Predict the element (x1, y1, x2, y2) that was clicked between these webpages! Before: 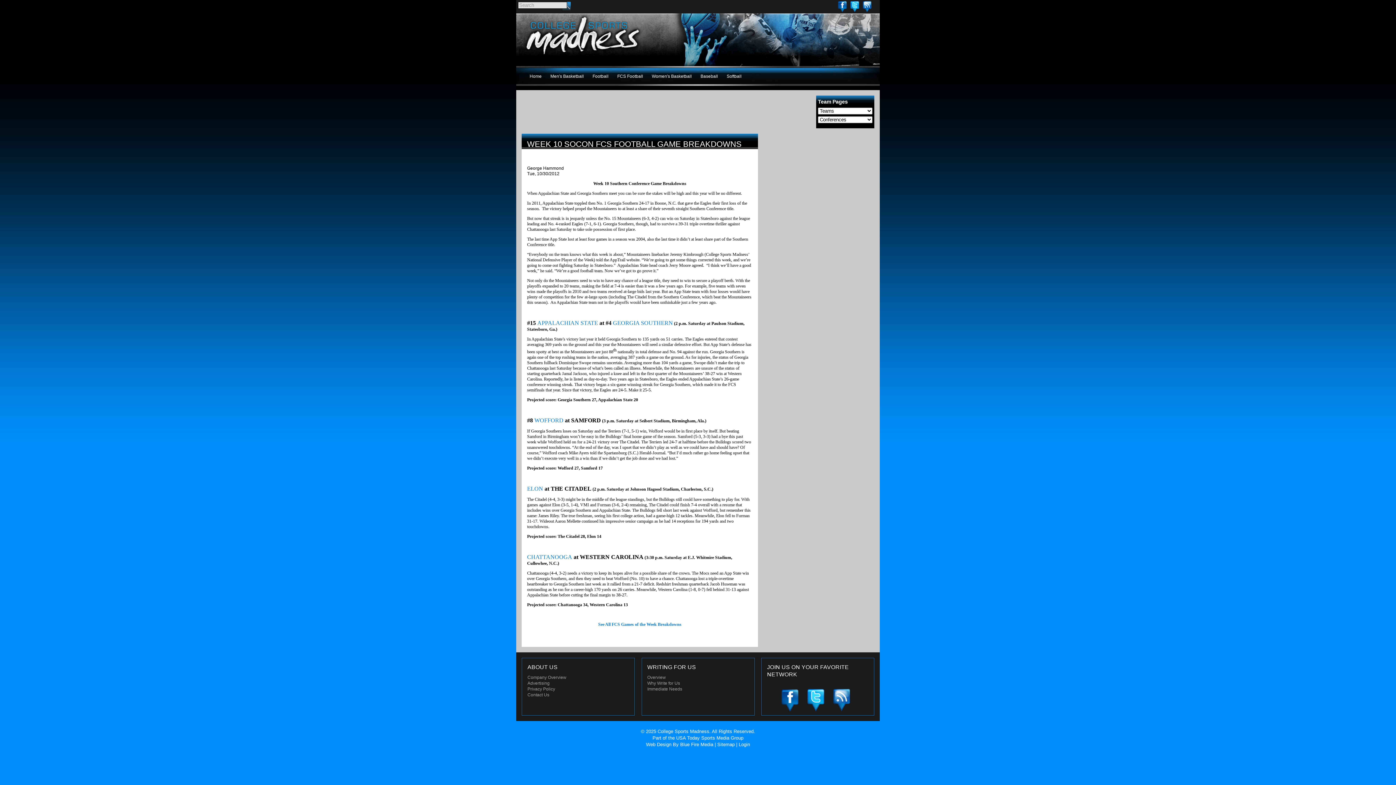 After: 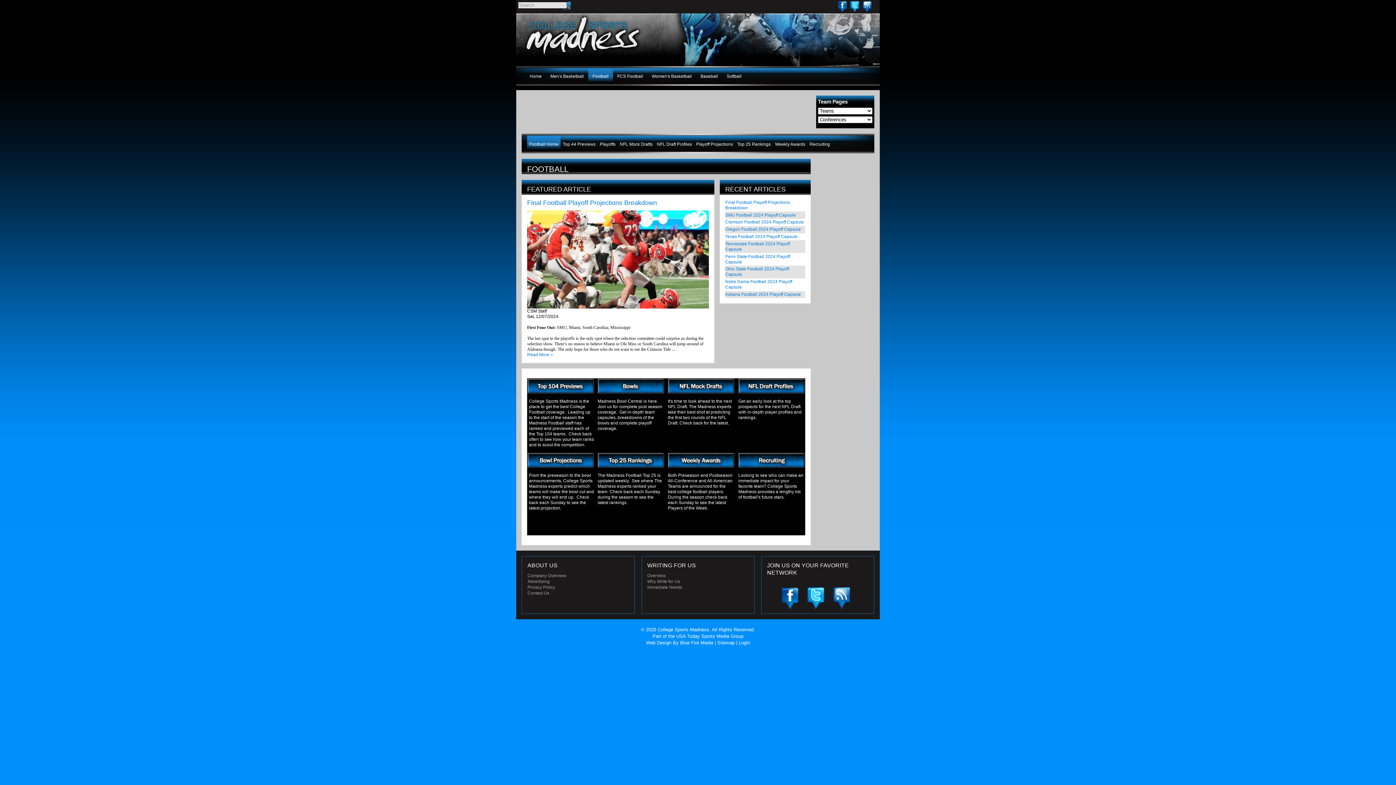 Action: label: Football bbox: (588, 68, 613, 84)